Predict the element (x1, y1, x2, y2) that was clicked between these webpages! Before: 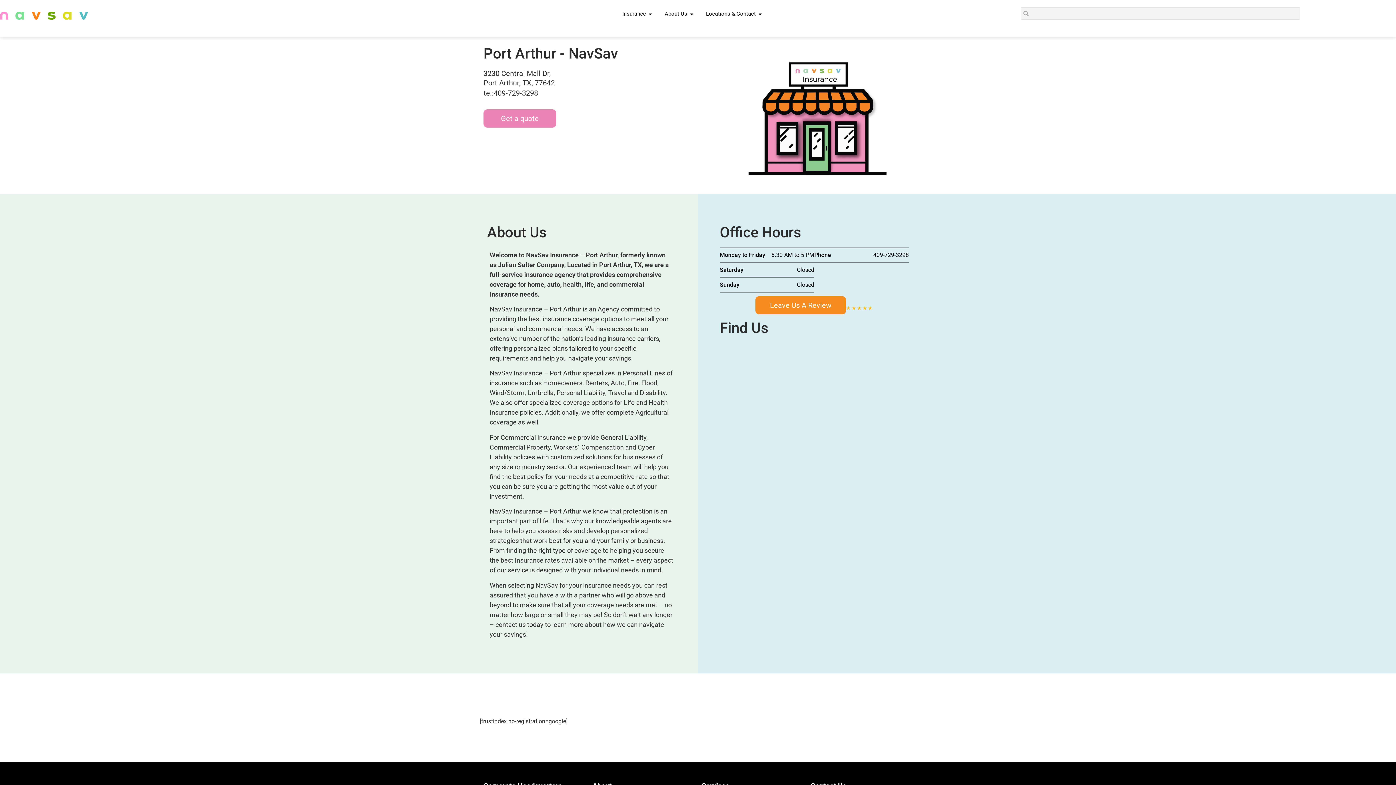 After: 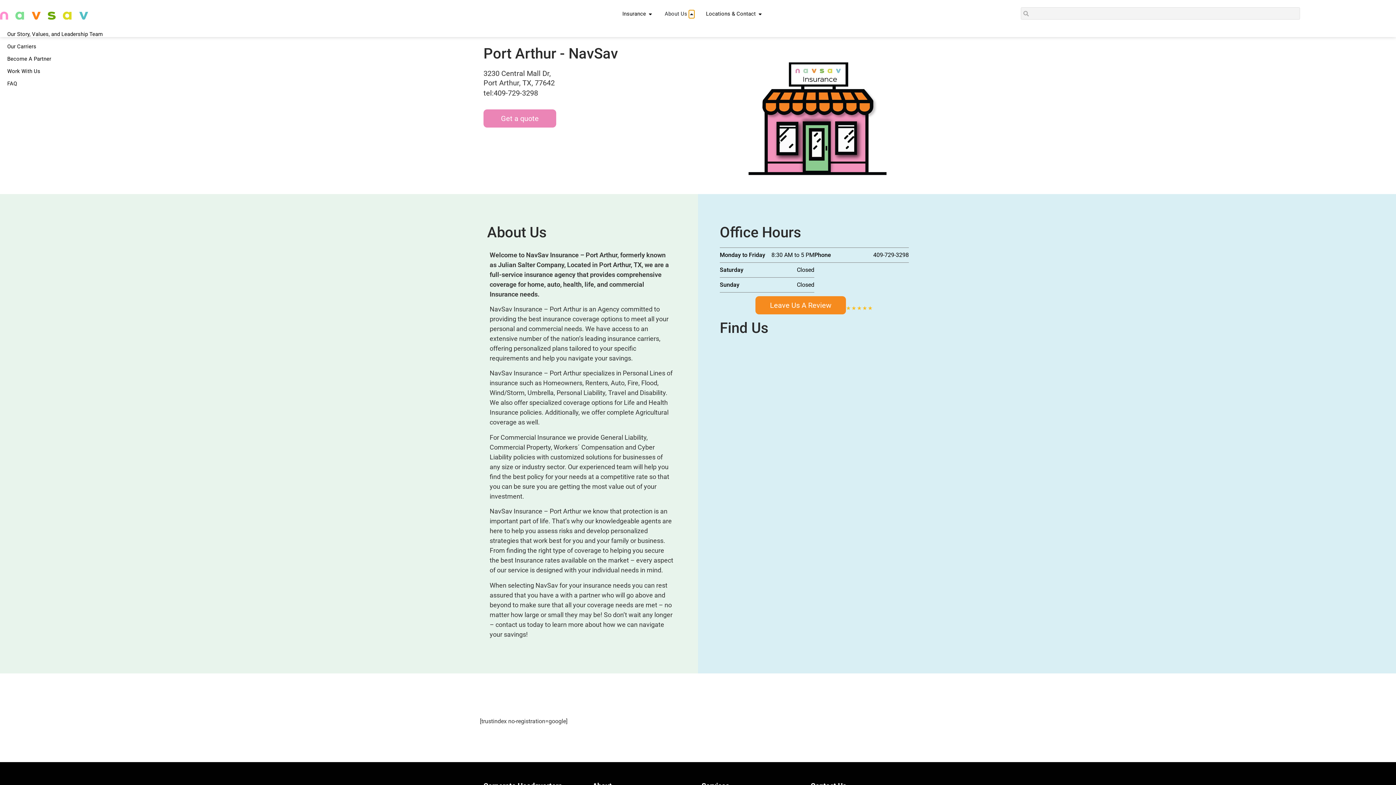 Action: bbox: (689, 10, 694, 18) label: Open About Us